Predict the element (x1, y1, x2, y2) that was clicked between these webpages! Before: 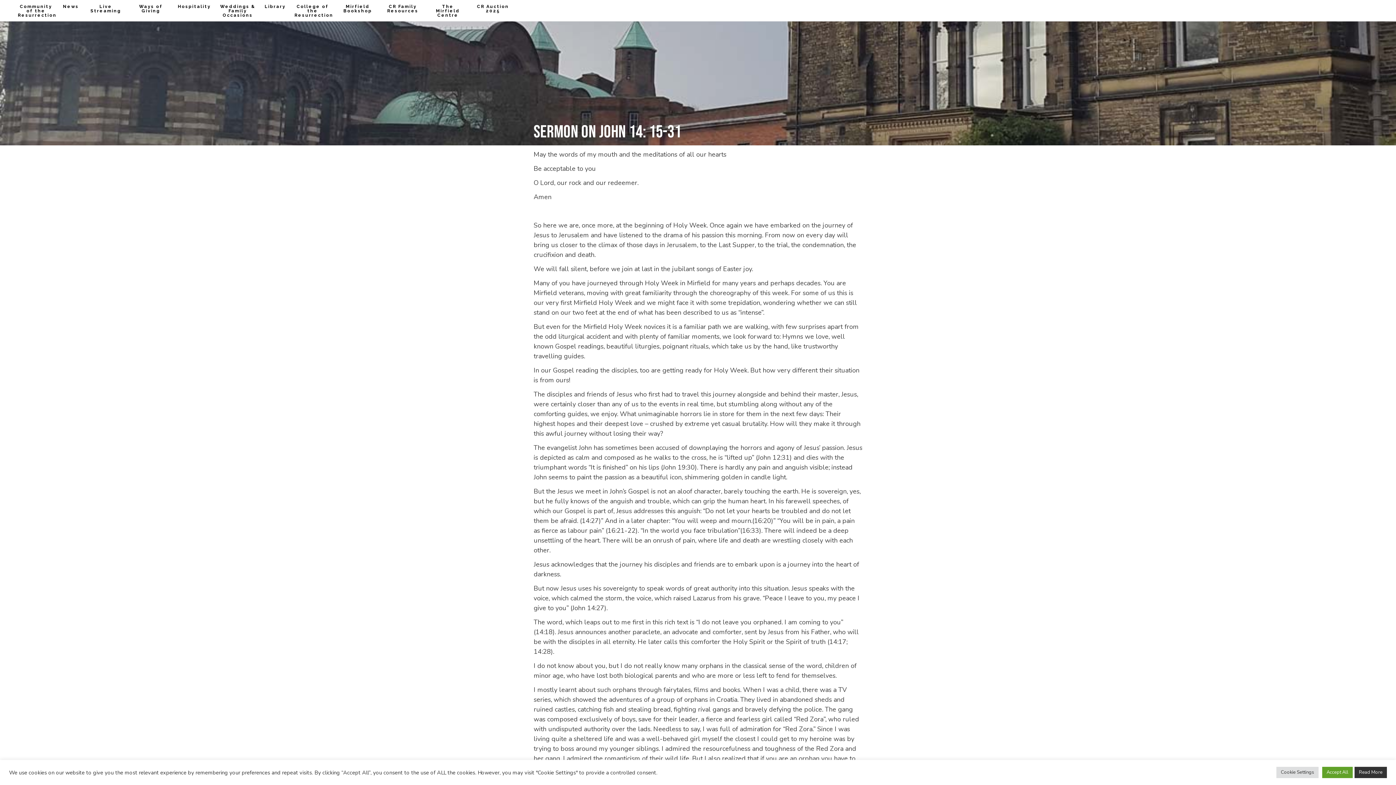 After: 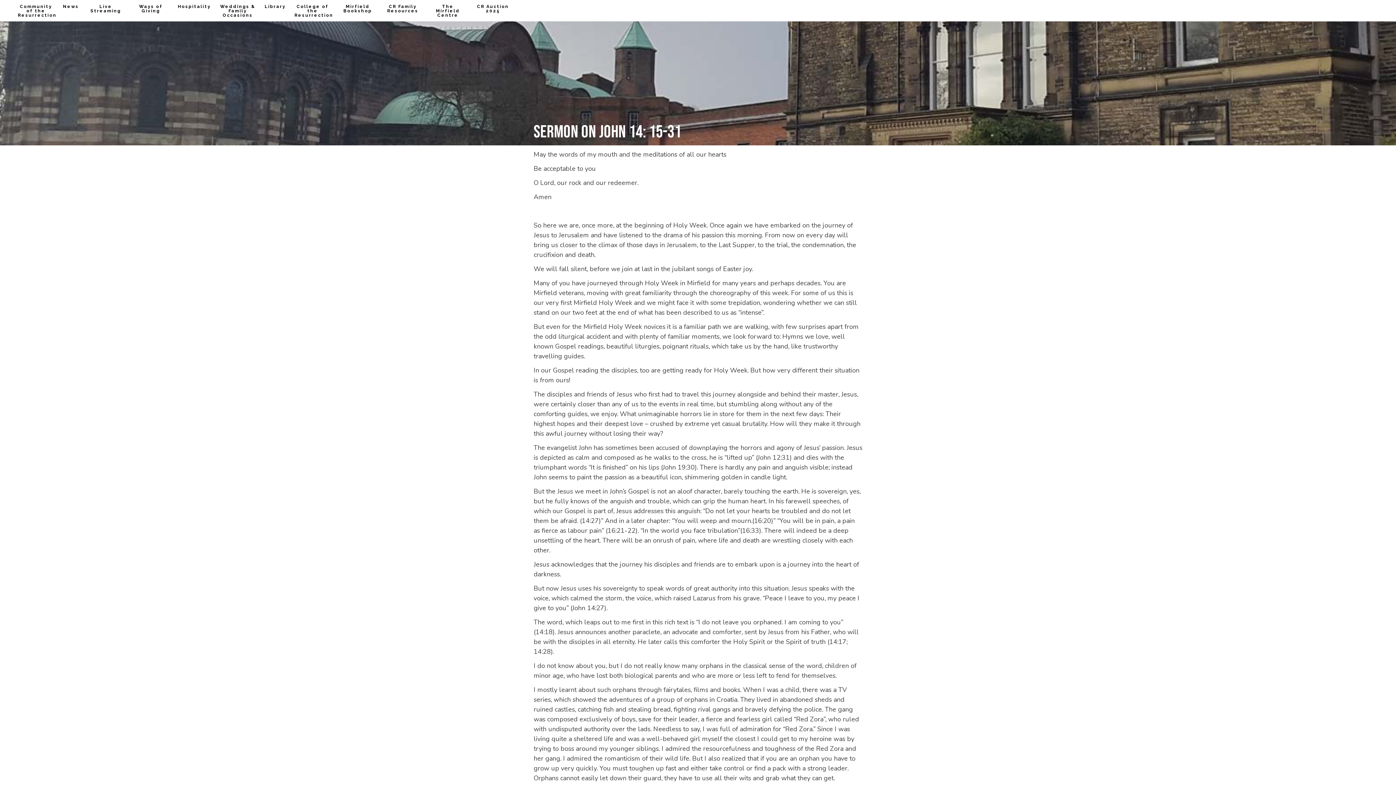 Action: label: Accept All bbox: (1322, 767, 1353, 778)